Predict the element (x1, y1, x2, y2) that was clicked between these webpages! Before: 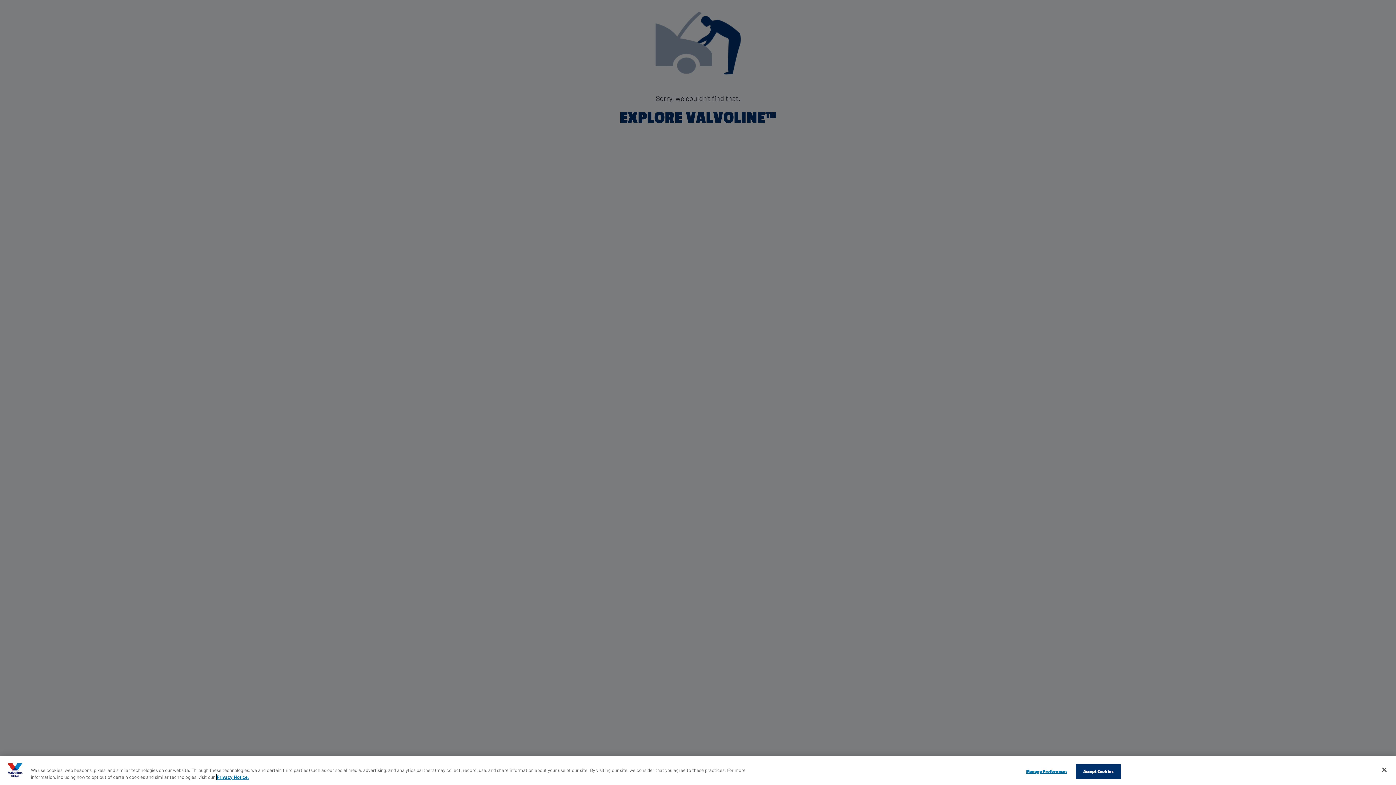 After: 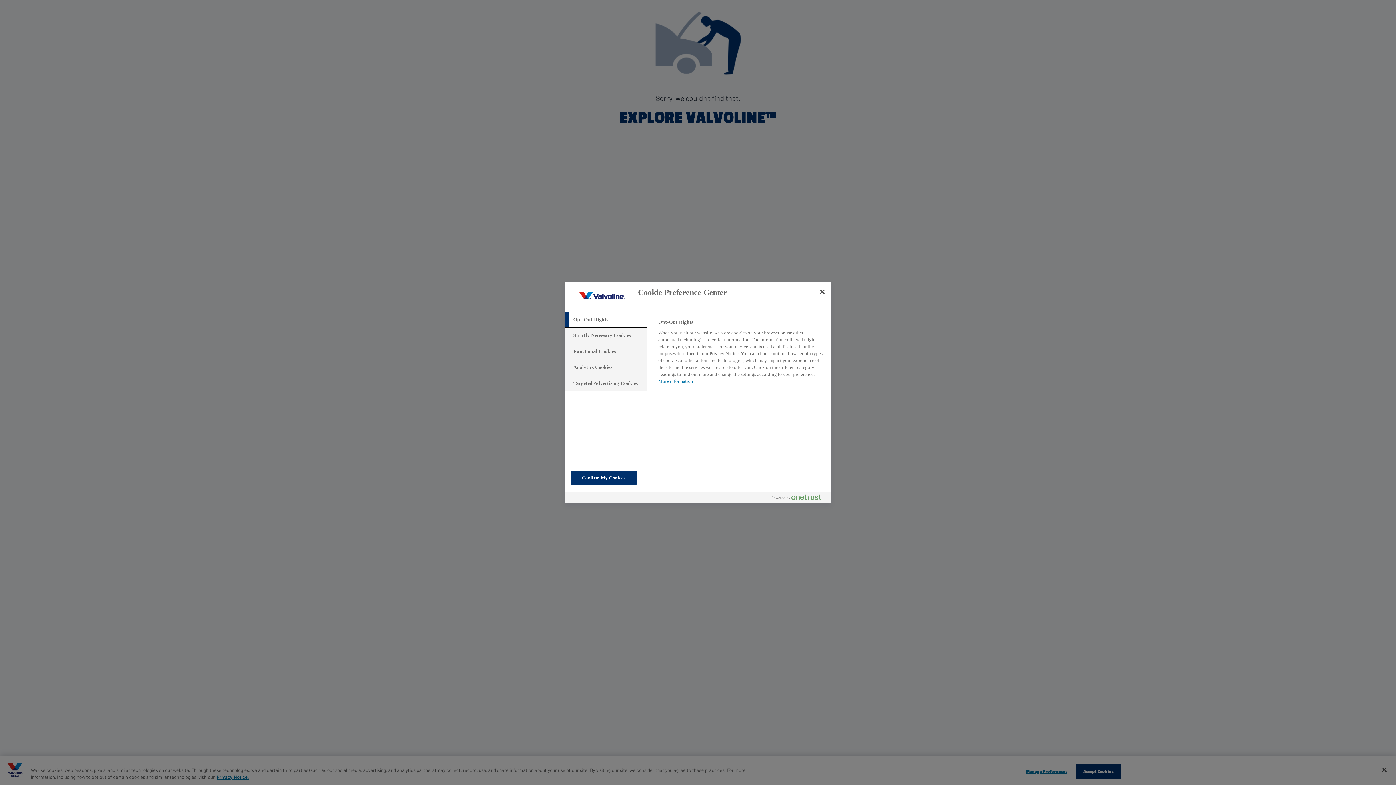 Action: label: Manage Preferences bbox: (1024, 765, 1069, 779)